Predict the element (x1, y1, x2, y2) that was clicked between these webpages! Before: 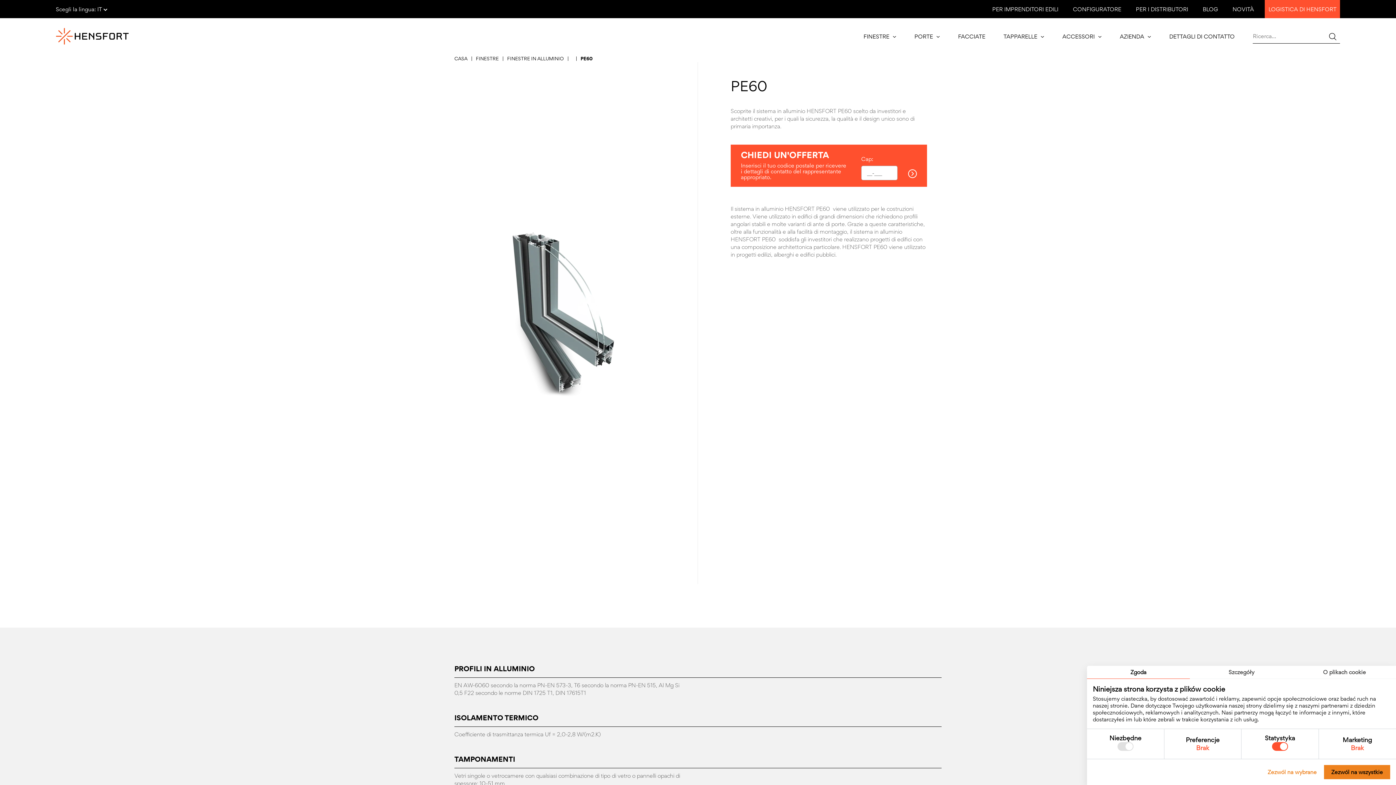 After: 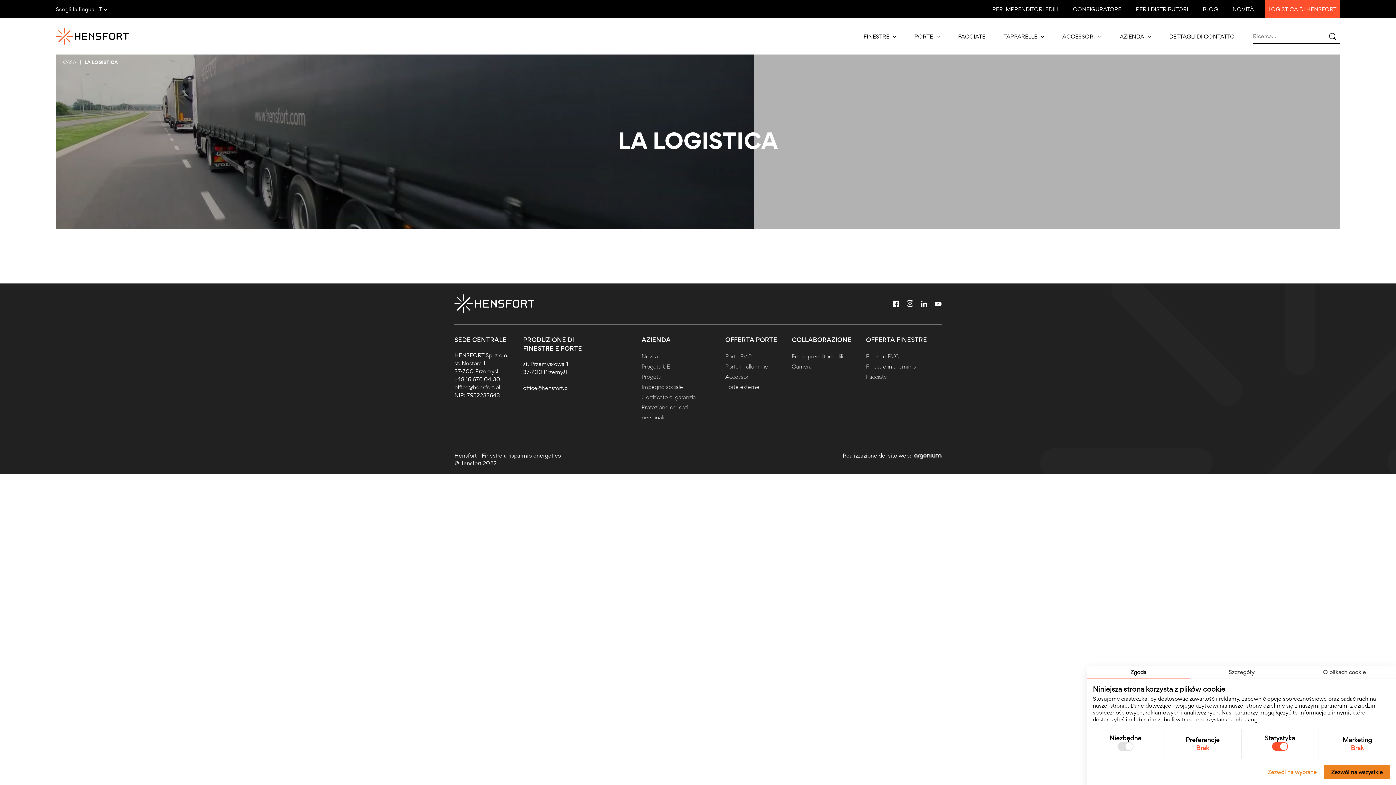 Action: label: LOGISTICA DI HENSFORT bbox: (1268, 0, 1336, 18)